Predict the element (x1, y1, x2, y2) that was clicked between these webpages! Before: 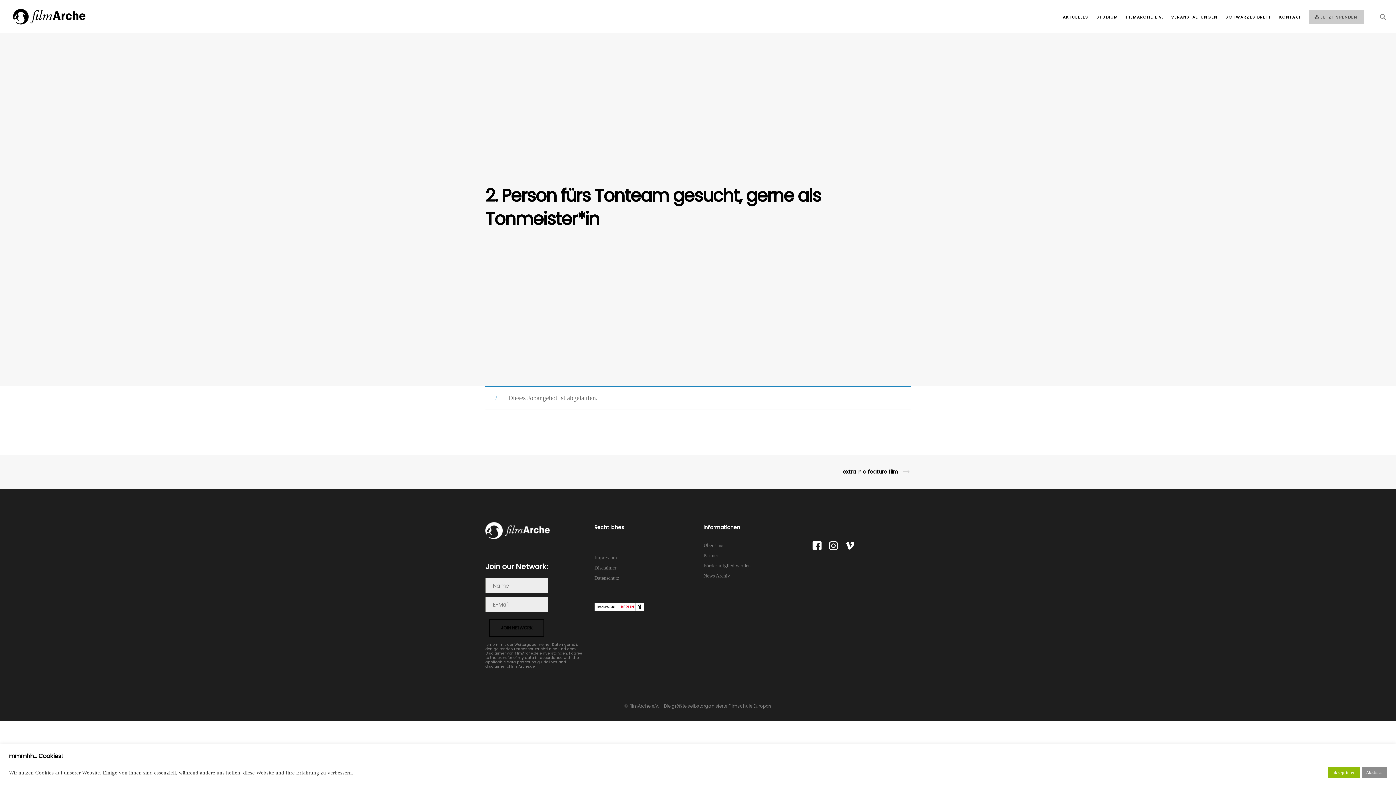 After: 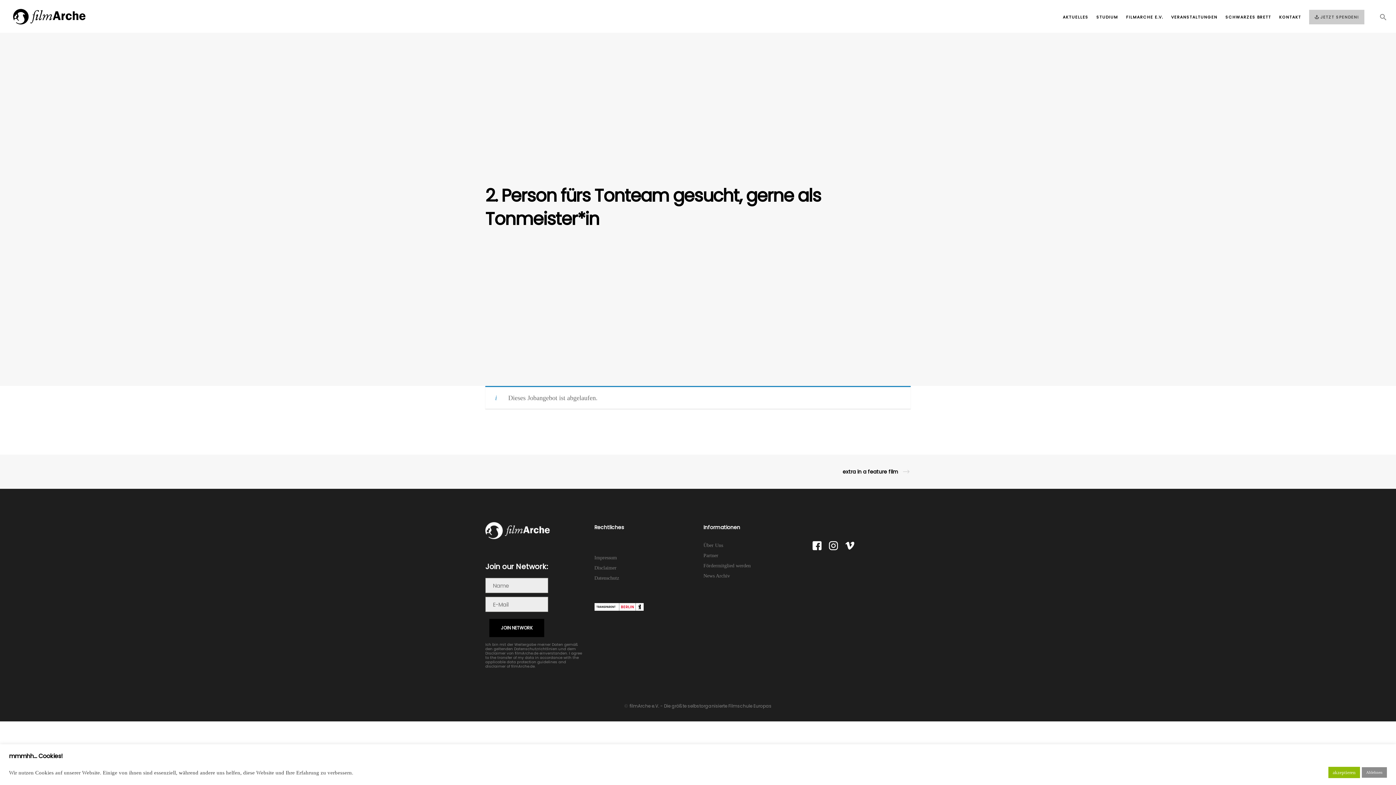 Action: label: JOIN NETWORK bbox: (489, 619, 544, 637)